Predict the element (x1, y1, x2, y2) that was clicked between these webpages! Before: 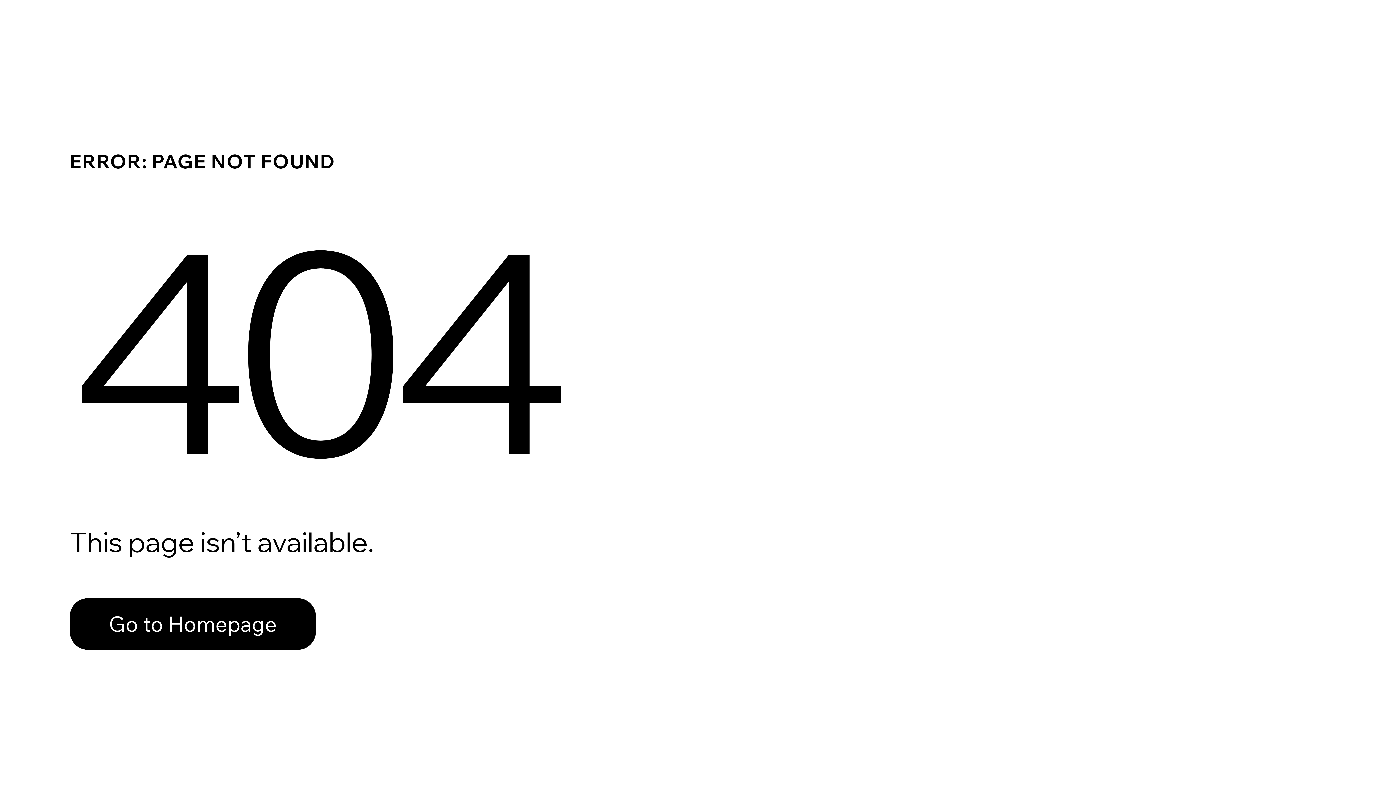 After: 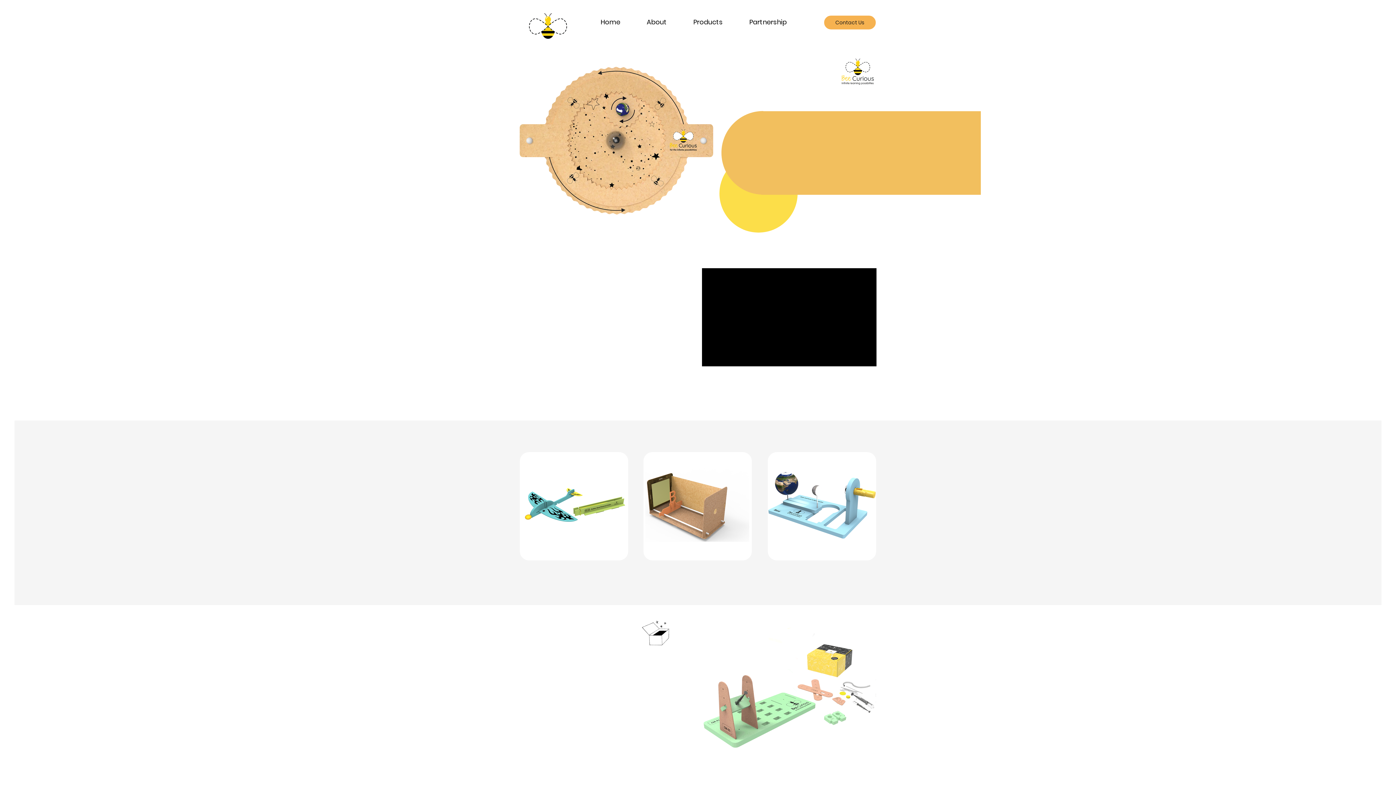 Action: bbox: (69, 598, 316, 650) label: Go to Homepage